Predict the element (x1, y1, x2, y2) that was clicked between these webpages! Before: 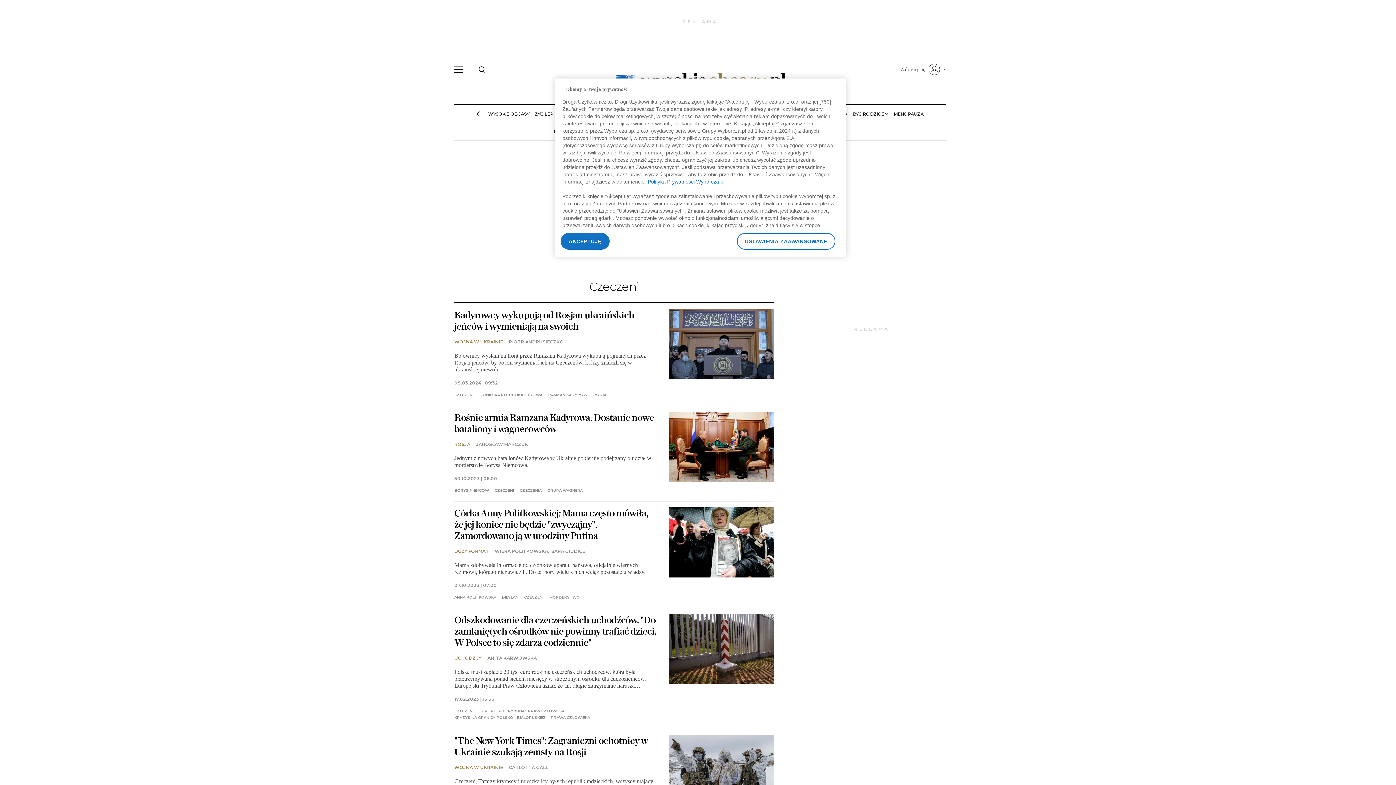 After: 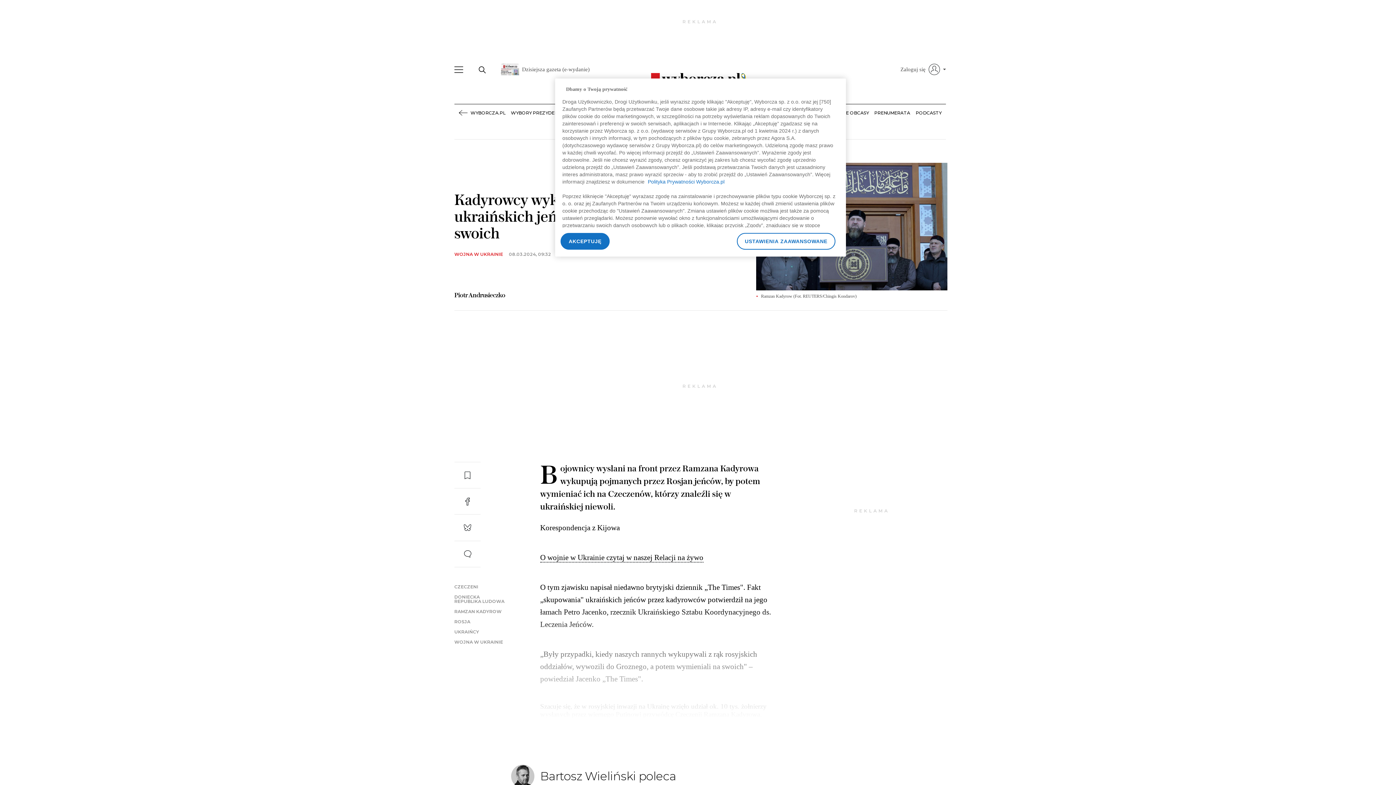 Action: bbox: (454, 352, 646, 373) label: Bojownicy wysłani na front przez Ramzana Kadyrowa wykupują pojmanych przez Rosjan jeńców, by potem wymieniać ich na Czeczenów, którzy znaleźli się w ukraińskiej niewoli.